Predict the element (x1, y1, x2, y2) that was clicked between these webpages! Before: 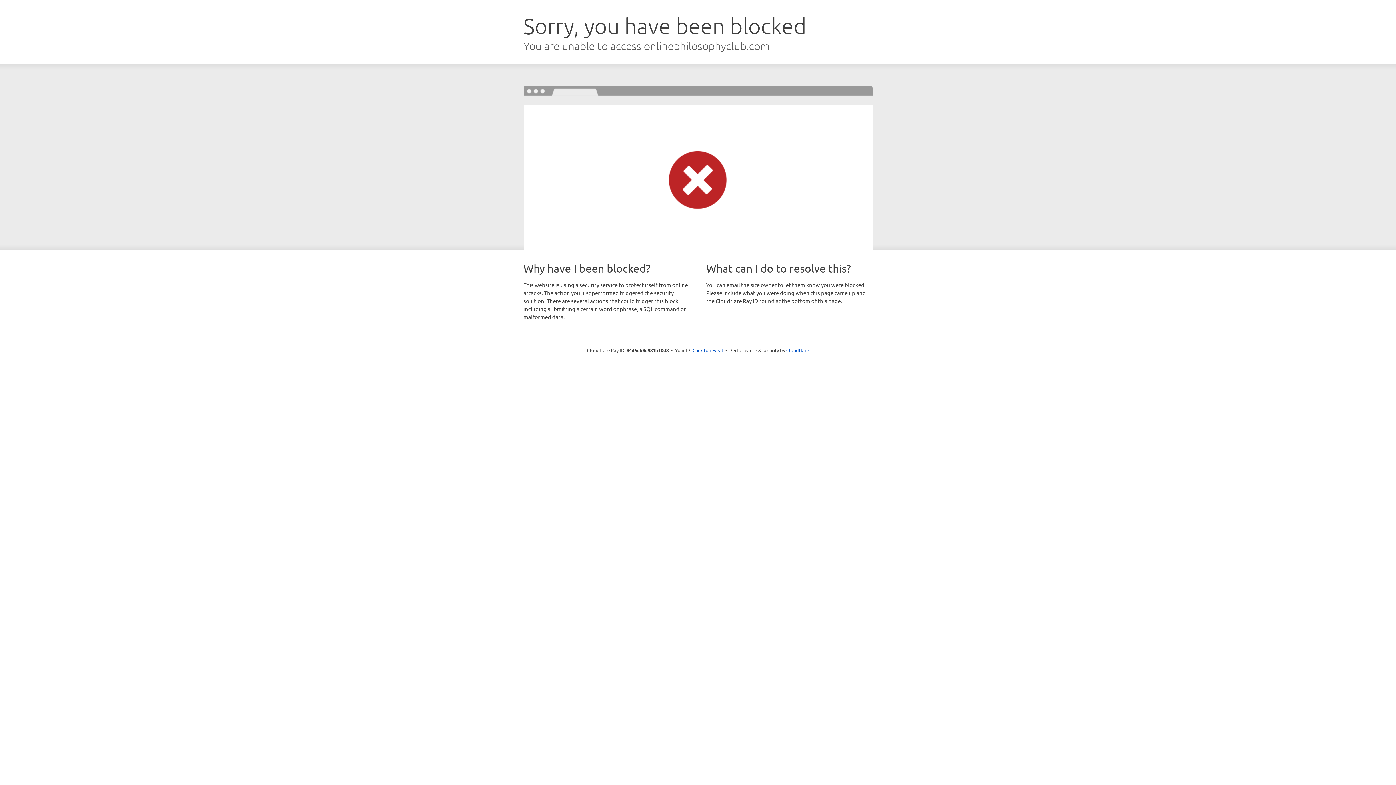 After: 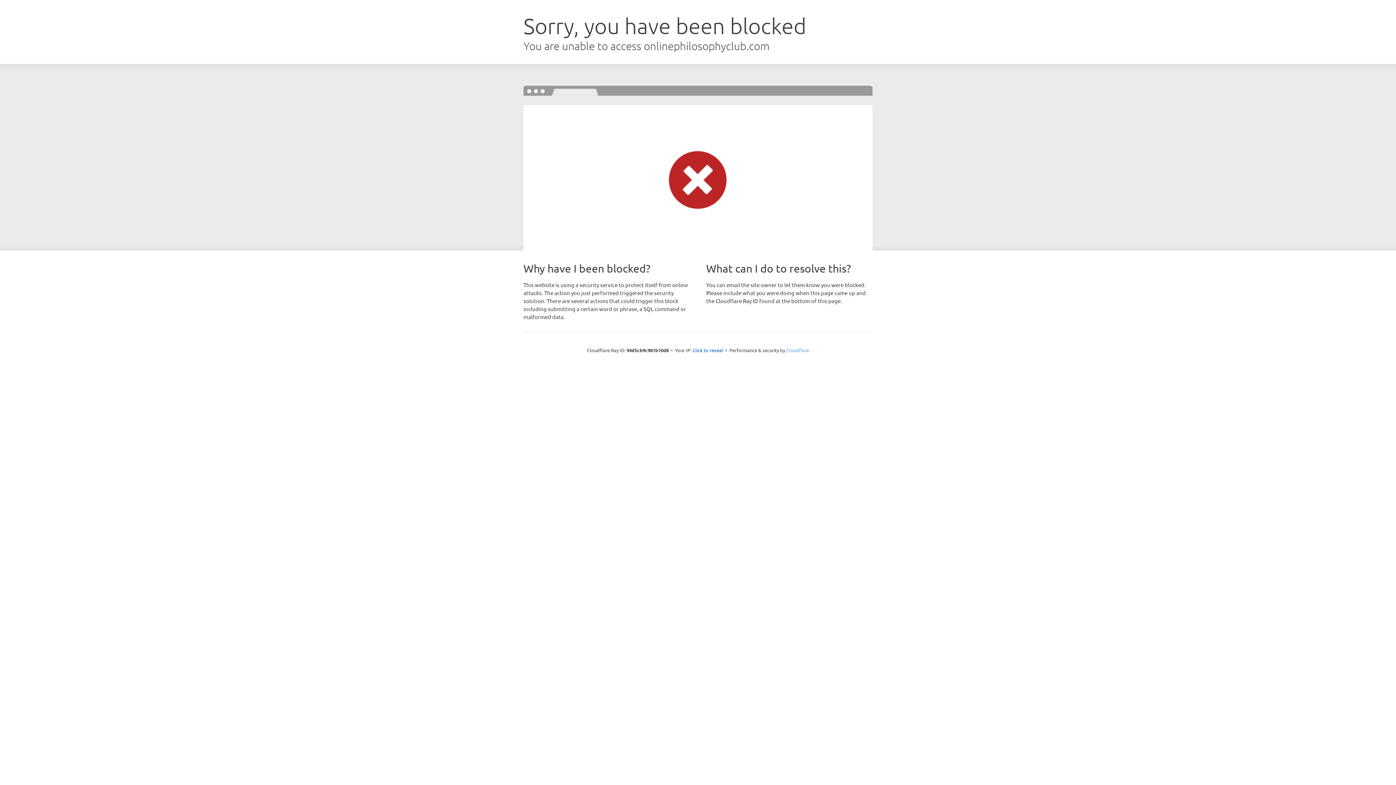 Action: label: Cloudflare bbox: (786, 347, 809, 353)